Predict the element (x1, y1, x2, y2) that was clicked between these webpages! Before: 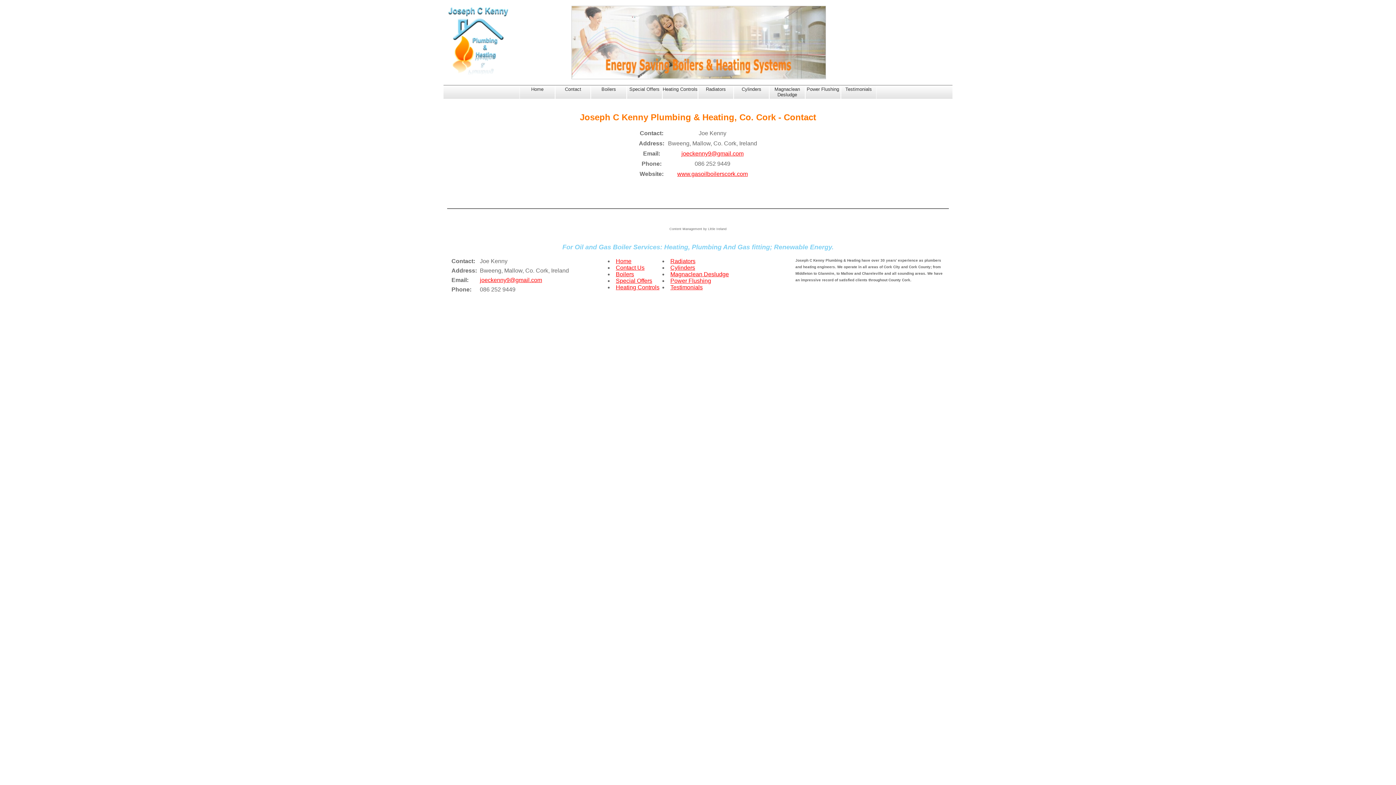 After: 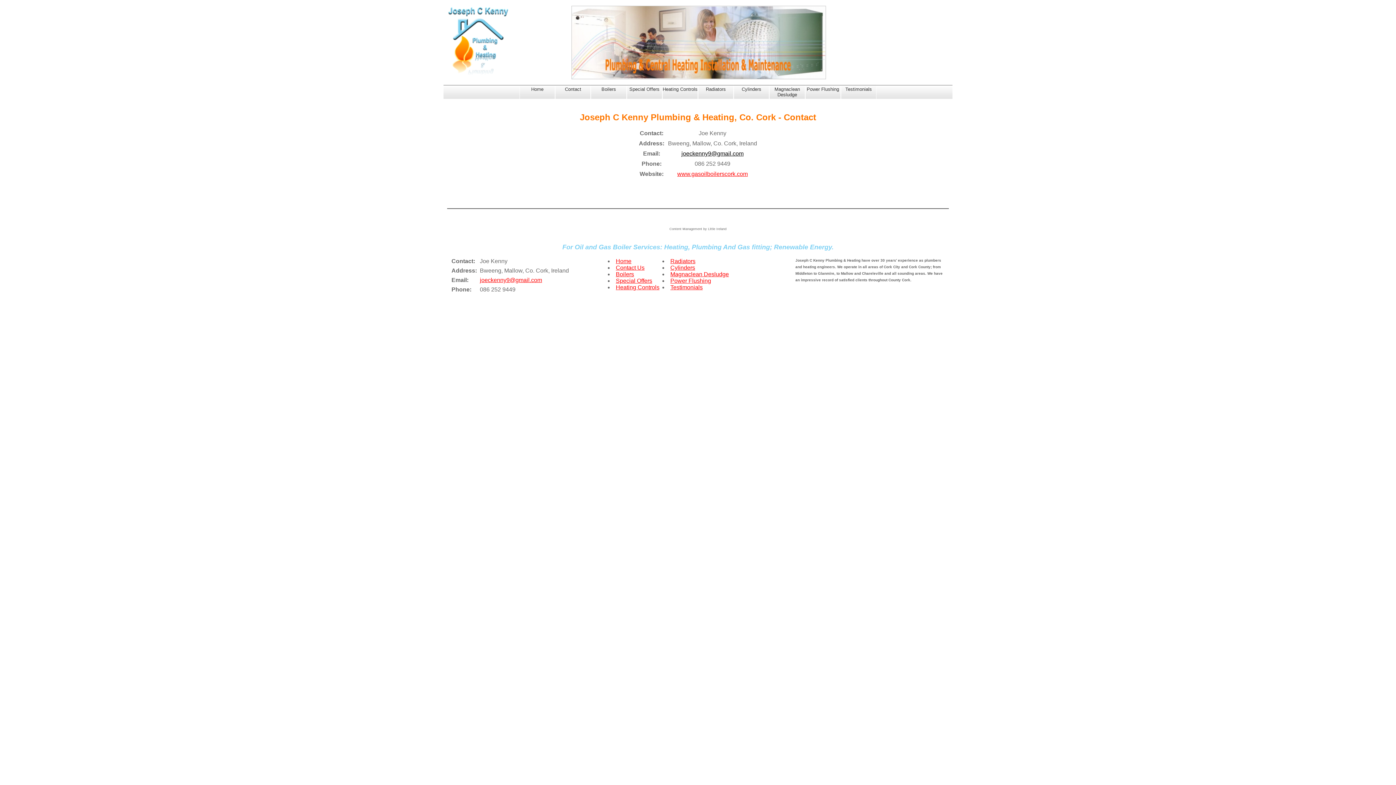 Action: bbox: (681, 150, 743, 156) label: joeckenny9@gmail.com